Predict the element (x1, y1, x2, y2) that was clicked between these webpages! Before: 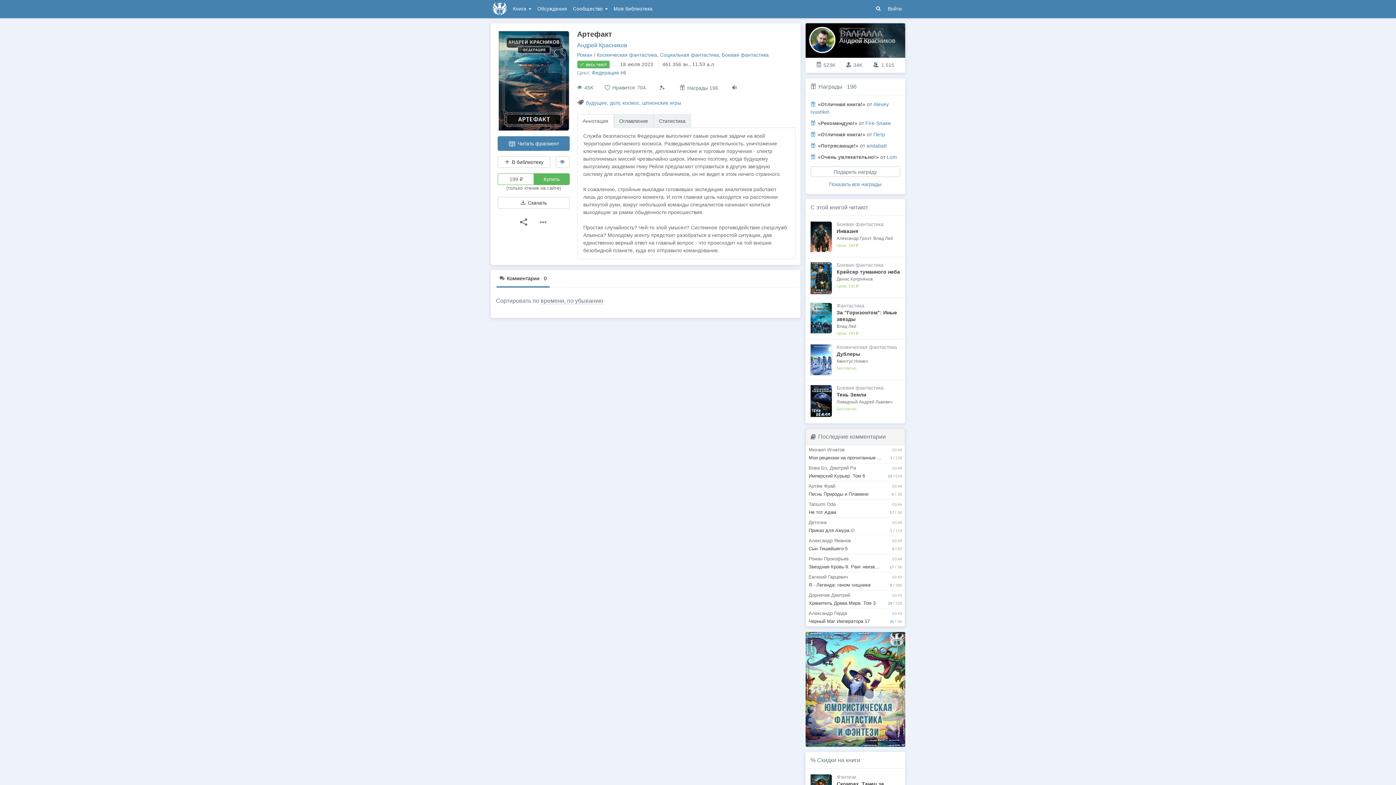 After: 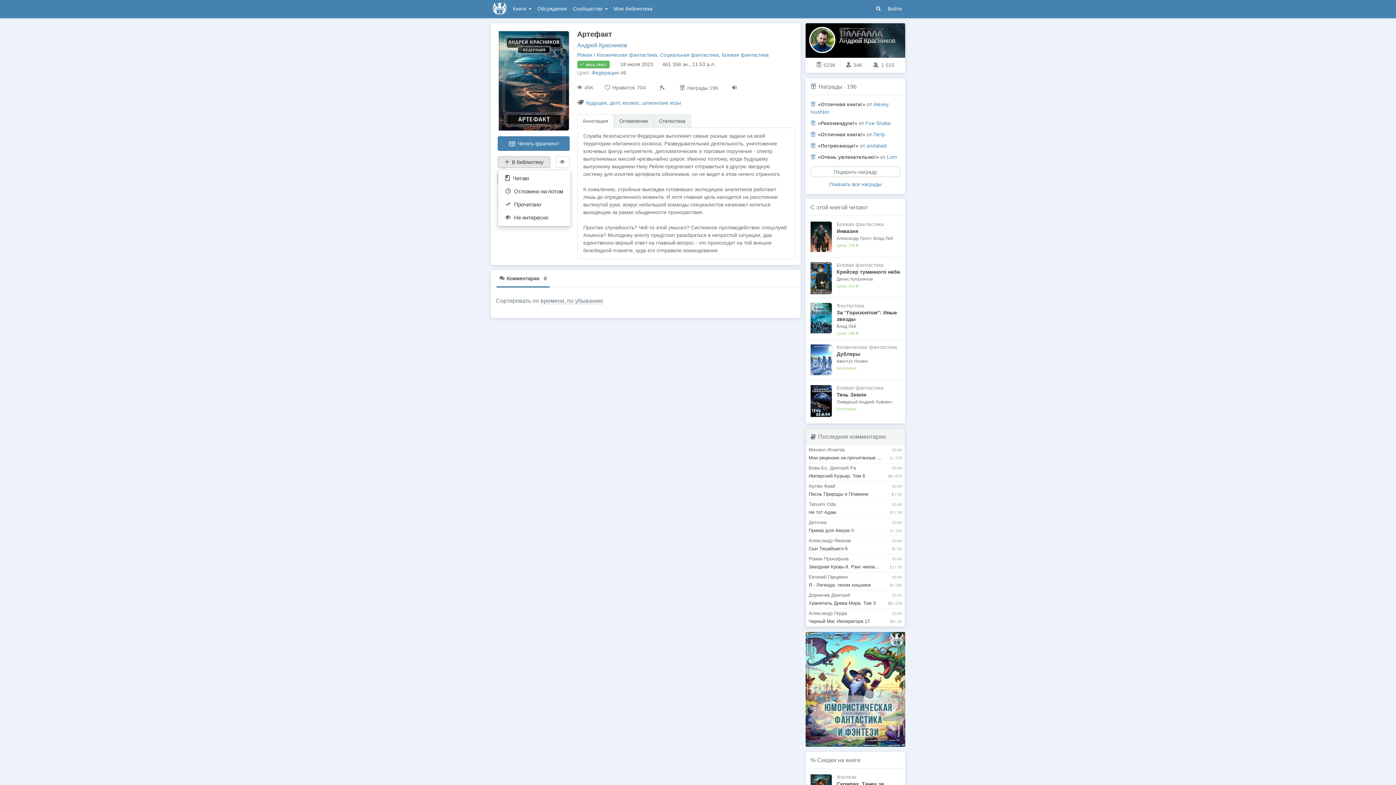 Action: bbox: (497, 156, 550, 168) label:  В библиотеку